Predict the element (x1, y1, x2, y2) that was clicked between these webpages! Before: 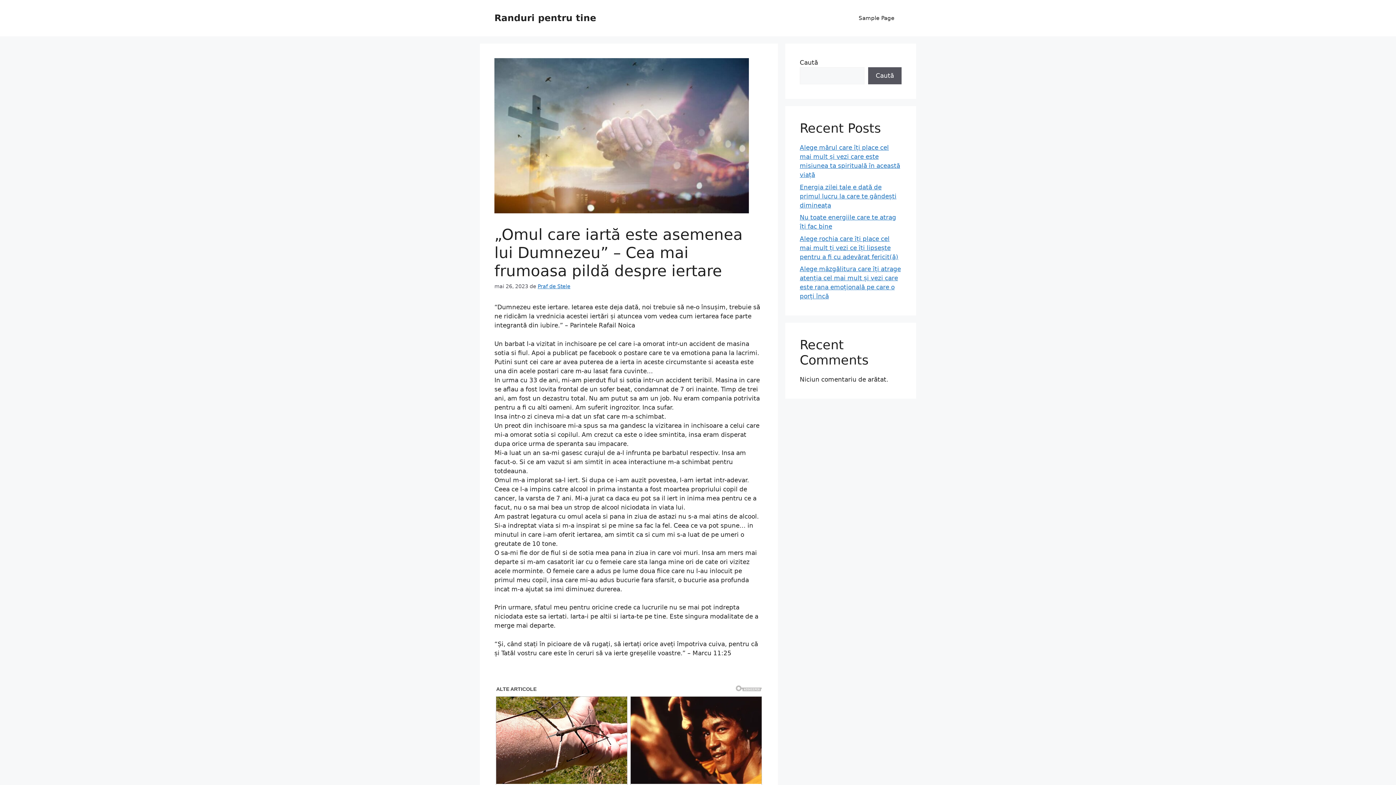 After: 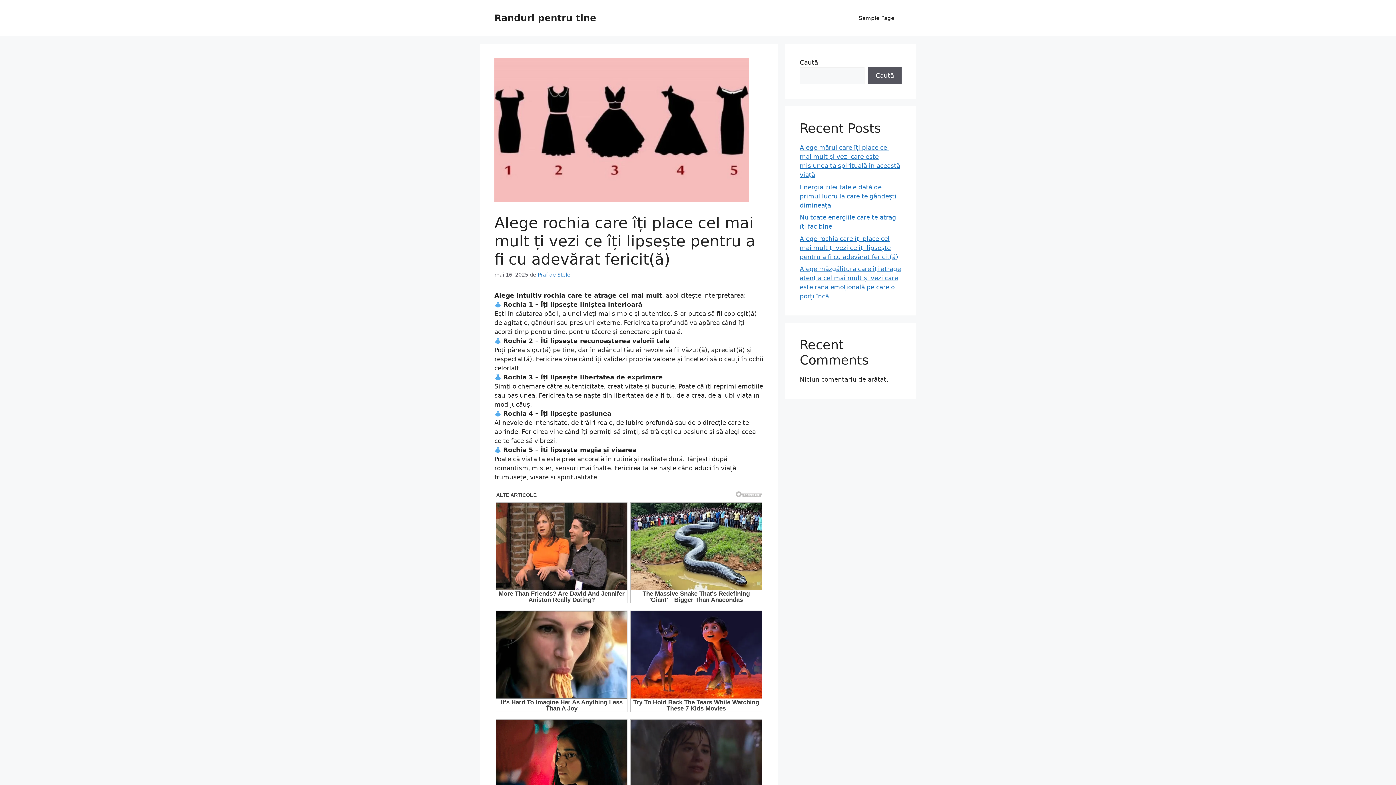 Action: bbox: (800, 235, 898, 260) label: Alege rochia care îți place cel mai mult ți vezi ce îți lipsește pentru a fi cu adevărat fericit(ă)